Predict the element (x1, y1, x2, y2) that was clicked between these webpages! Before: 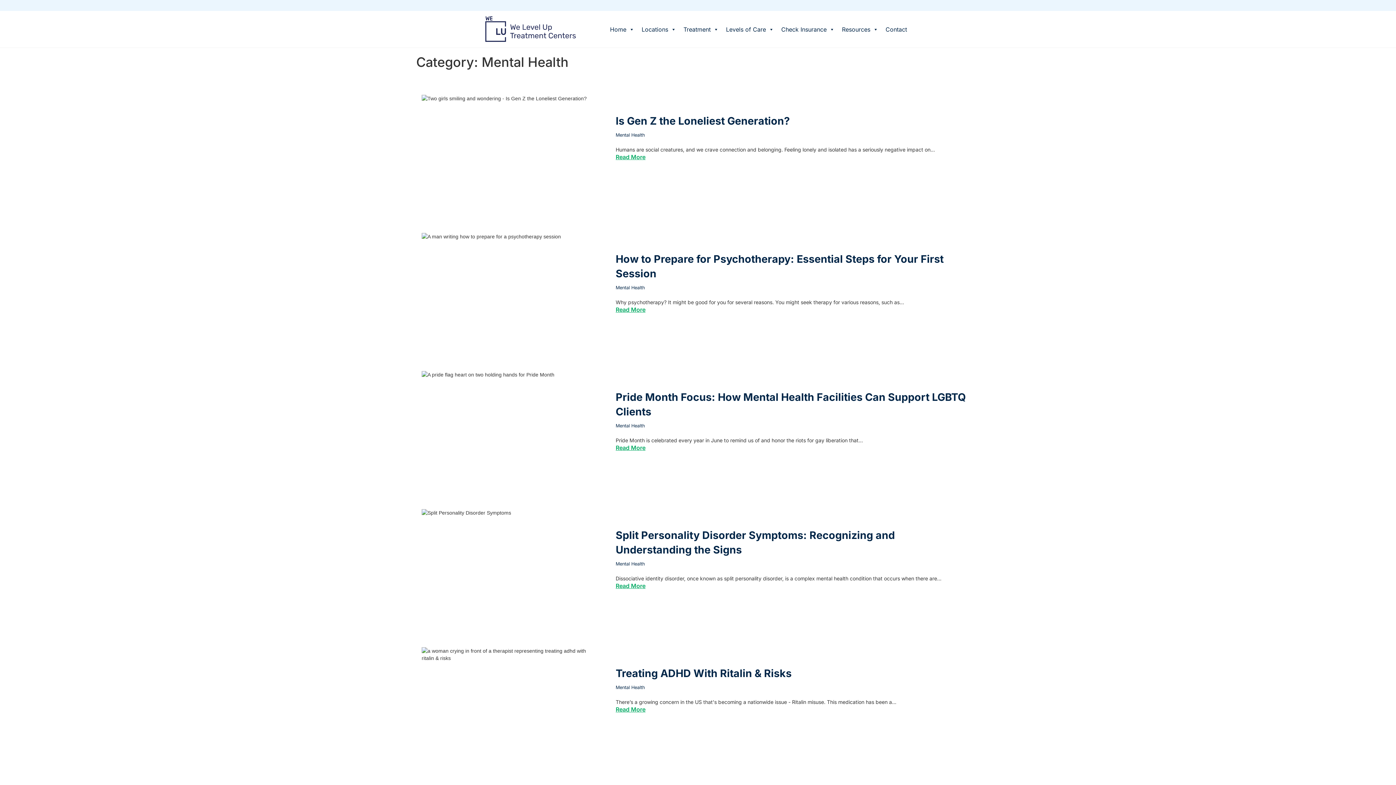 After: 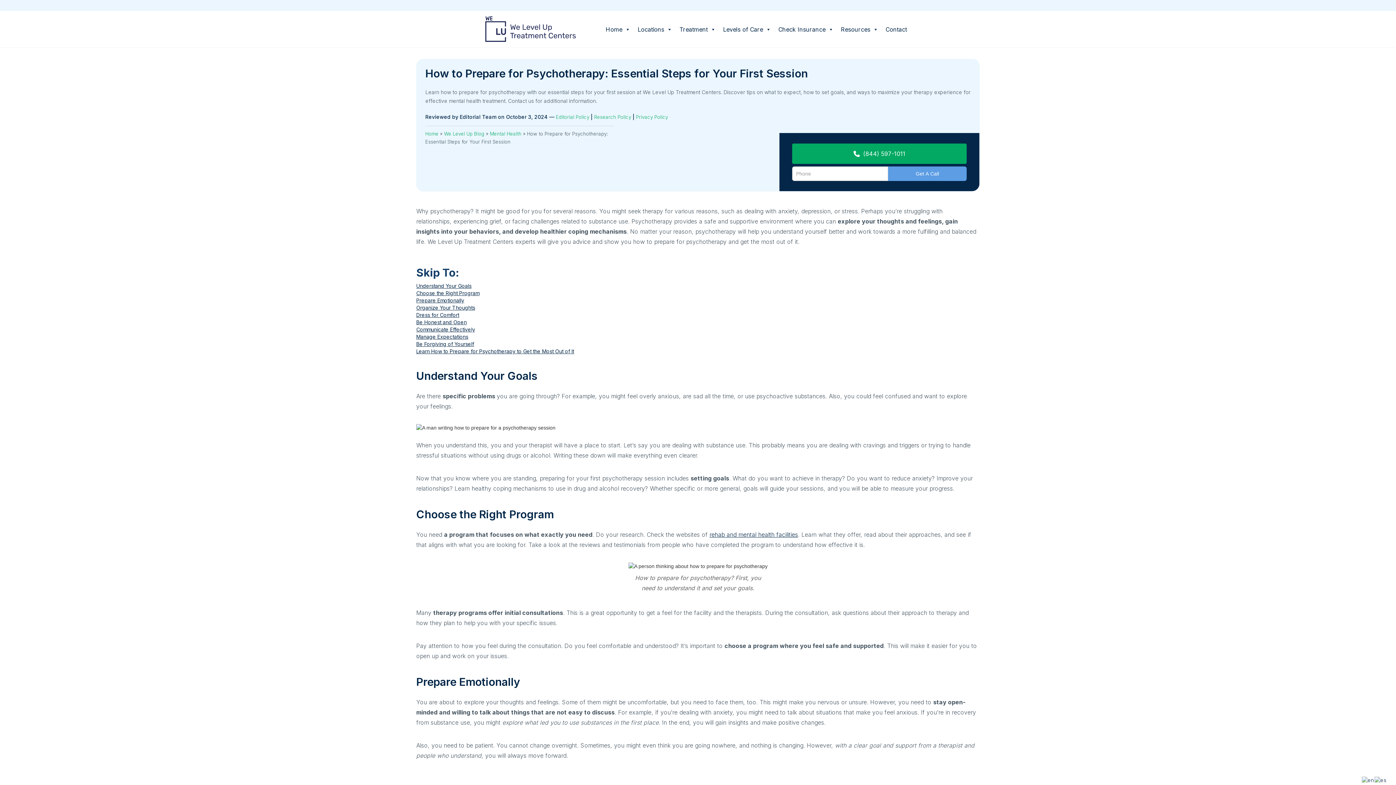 Action: label: Read More bbox: (615, 293, 645, 313)